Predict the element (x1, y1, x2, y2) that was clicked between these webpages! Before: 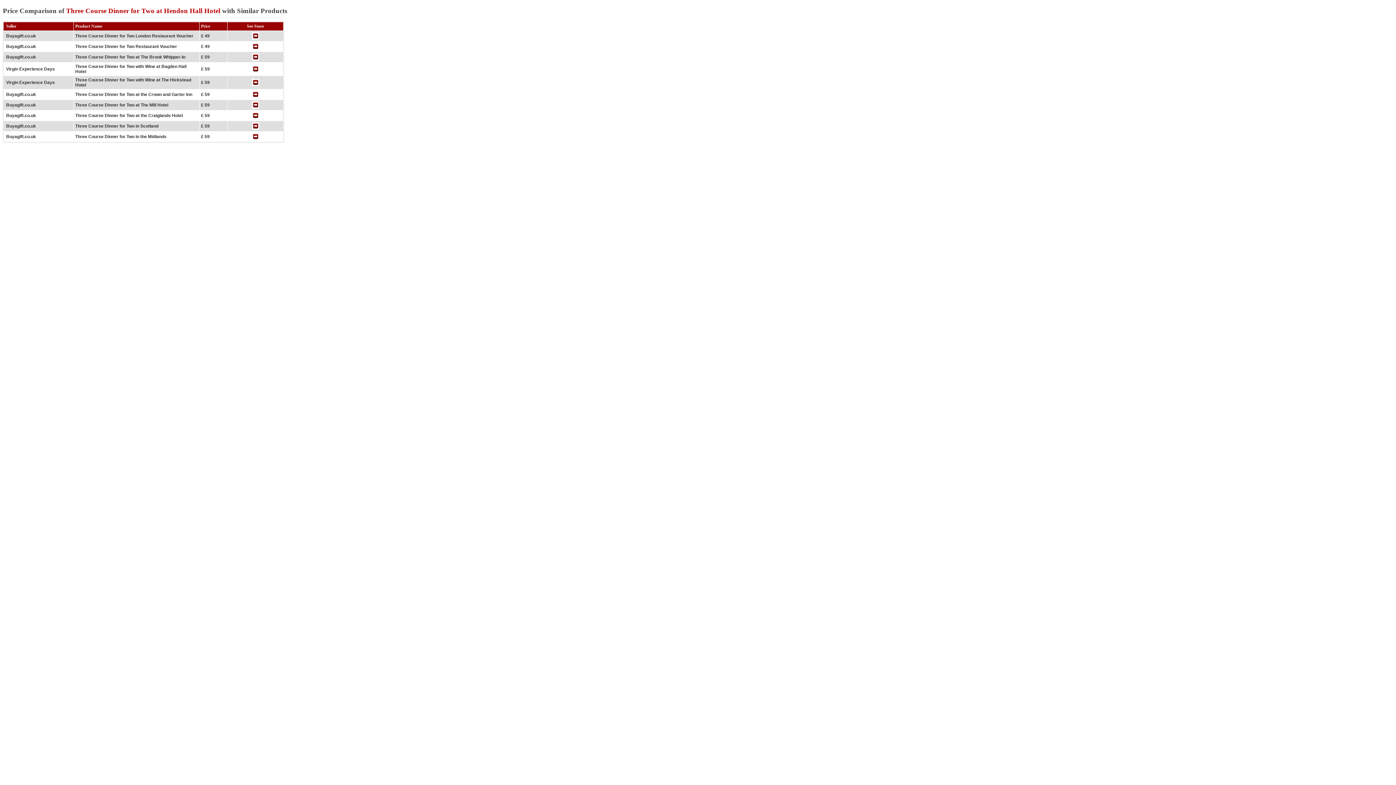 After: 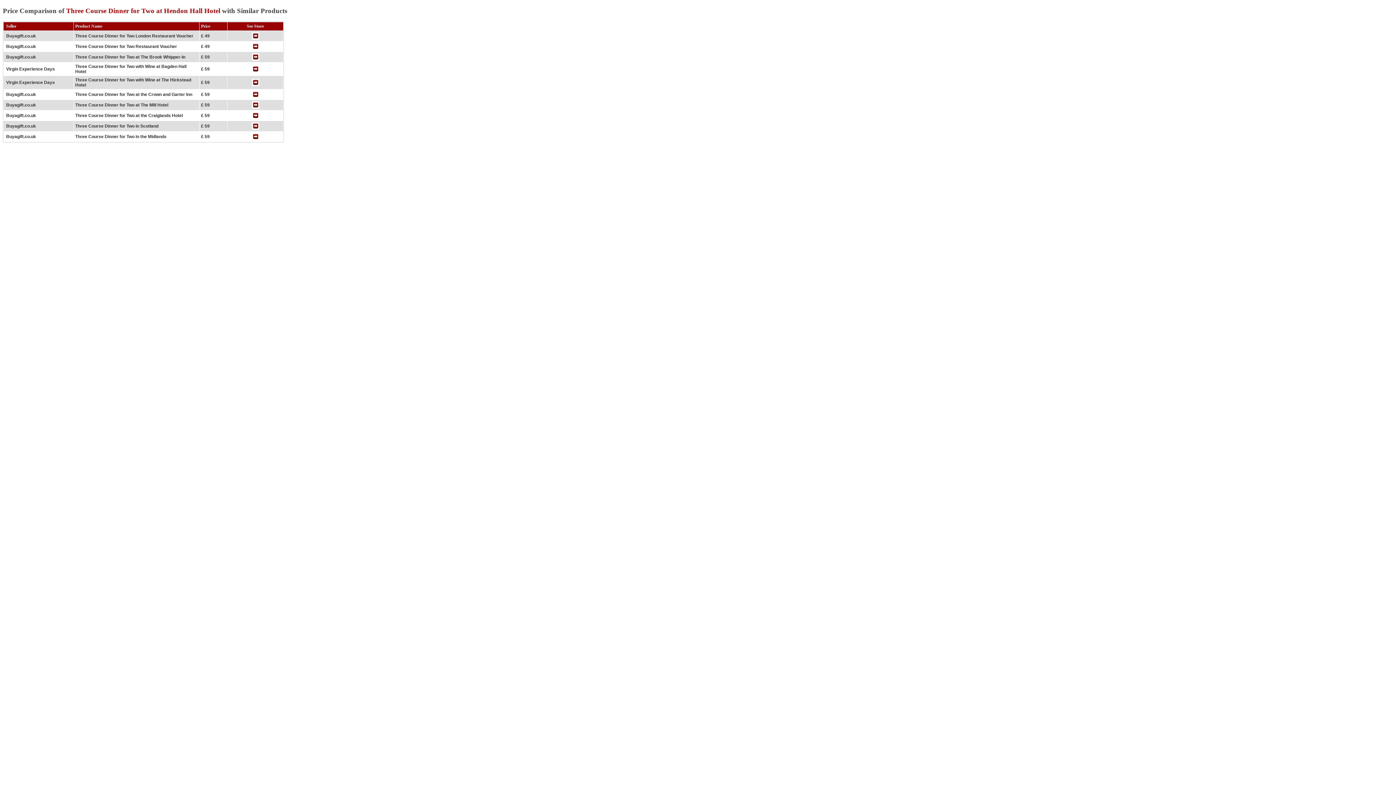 Action: bbox: (251, 82, 259, 87)